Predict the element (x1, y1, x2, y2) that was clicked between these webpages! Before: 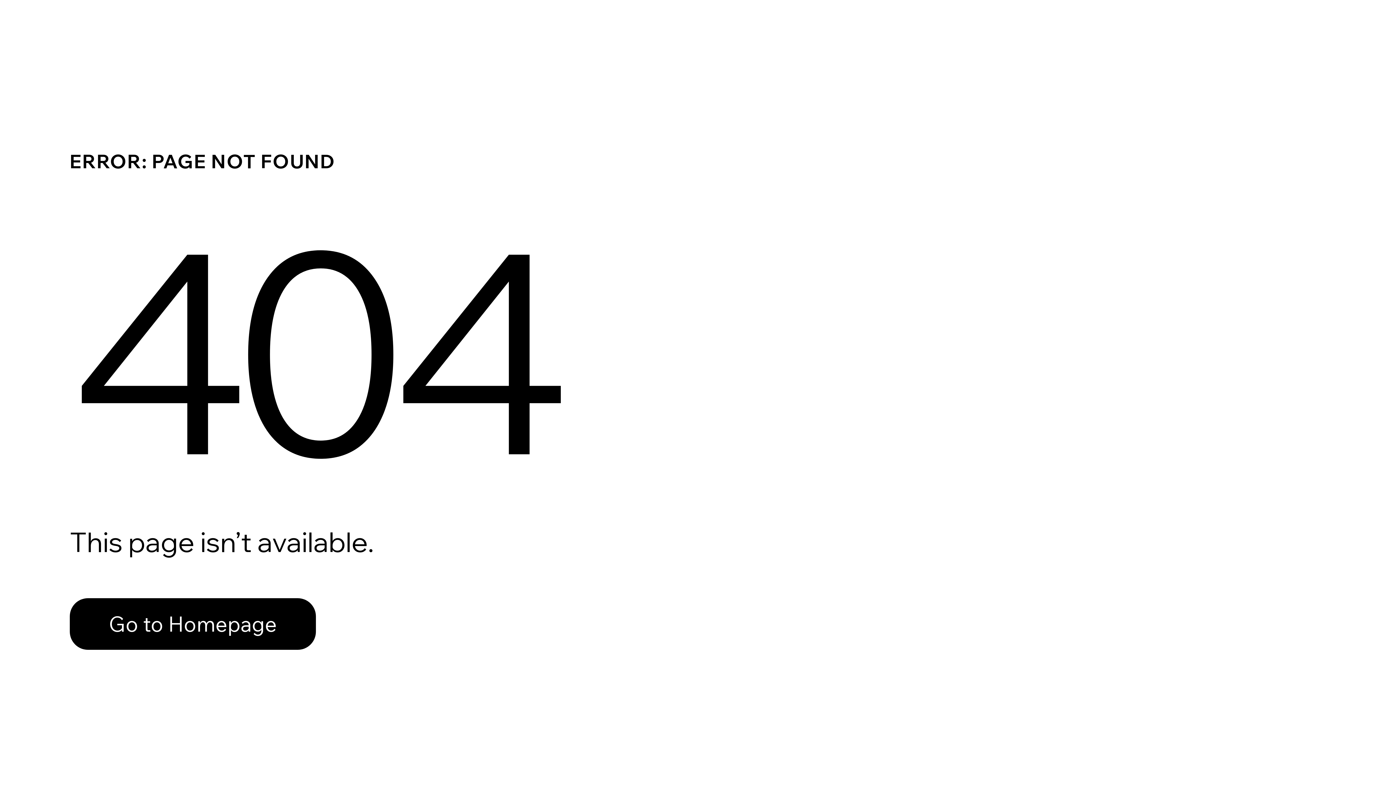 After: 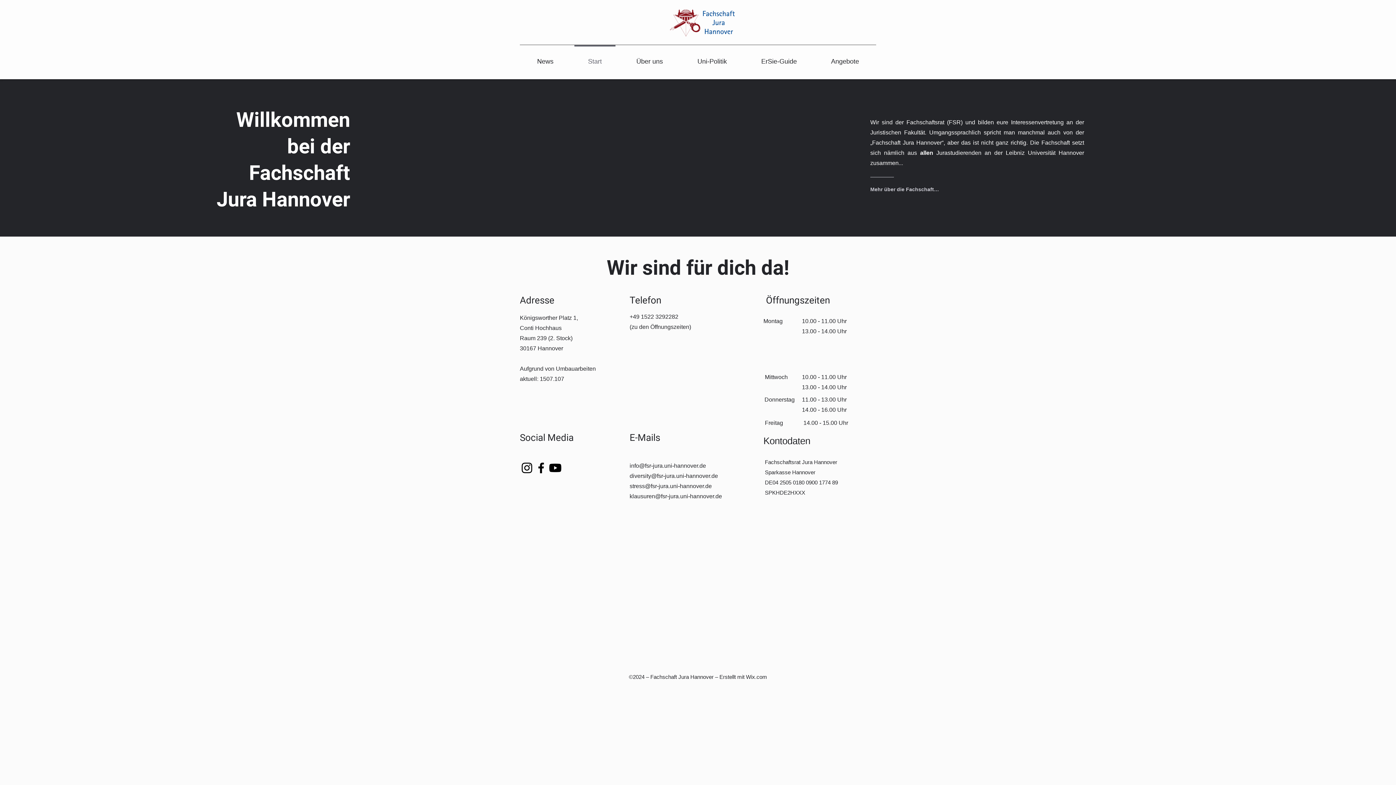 Action: label: Go to Homepage bbox: (69, 582, 768, 659)